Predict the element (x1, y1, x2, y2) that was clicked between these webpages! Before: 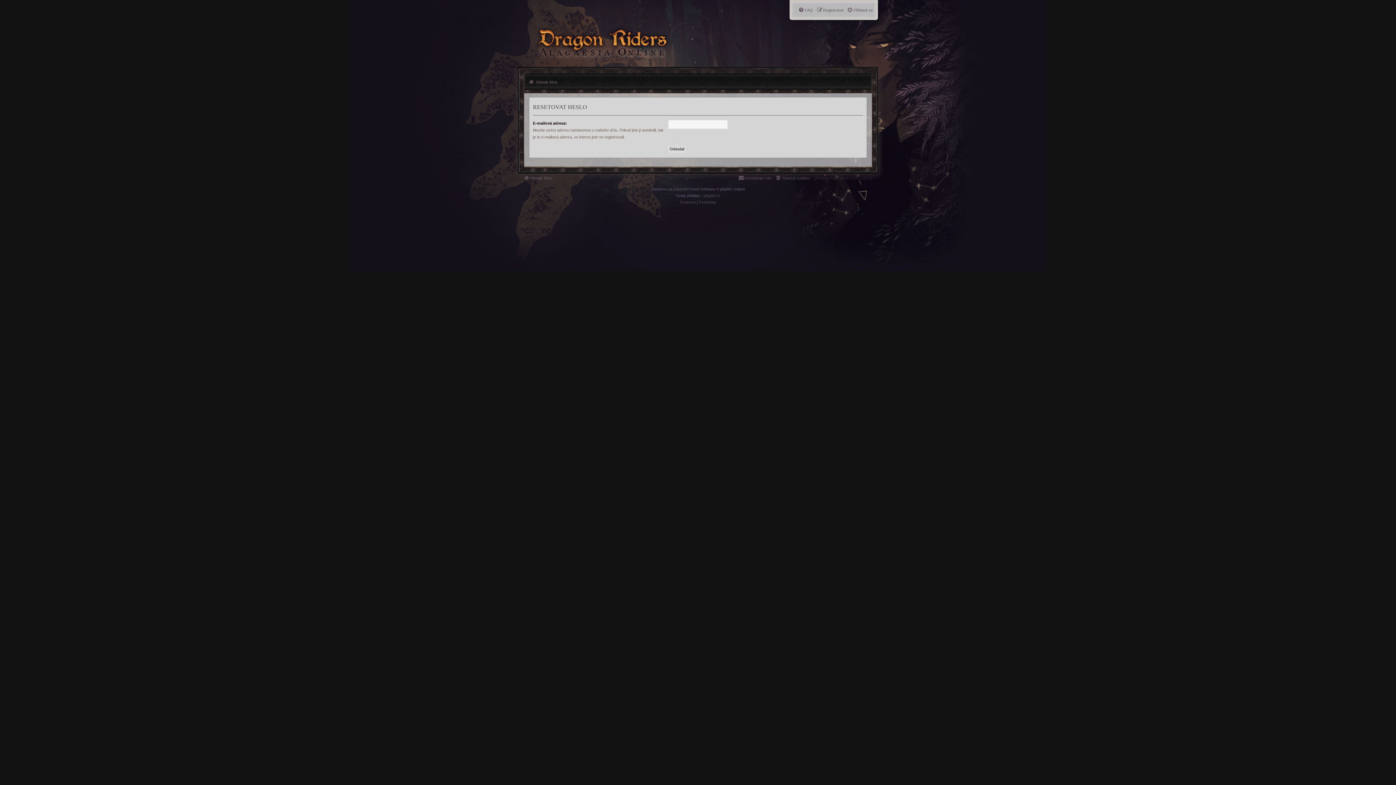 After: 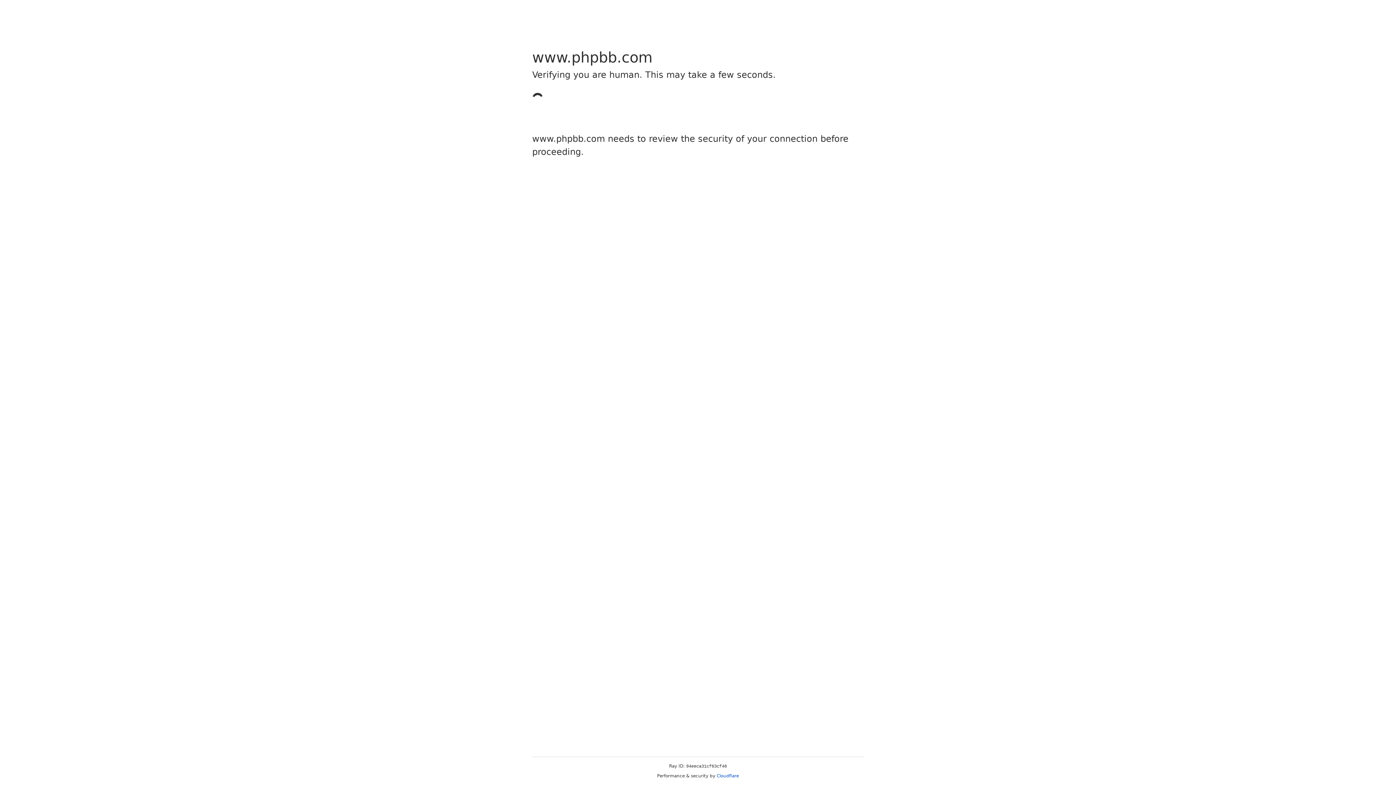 Action: label: phpBB bbox: (673, 186, 685, 192)